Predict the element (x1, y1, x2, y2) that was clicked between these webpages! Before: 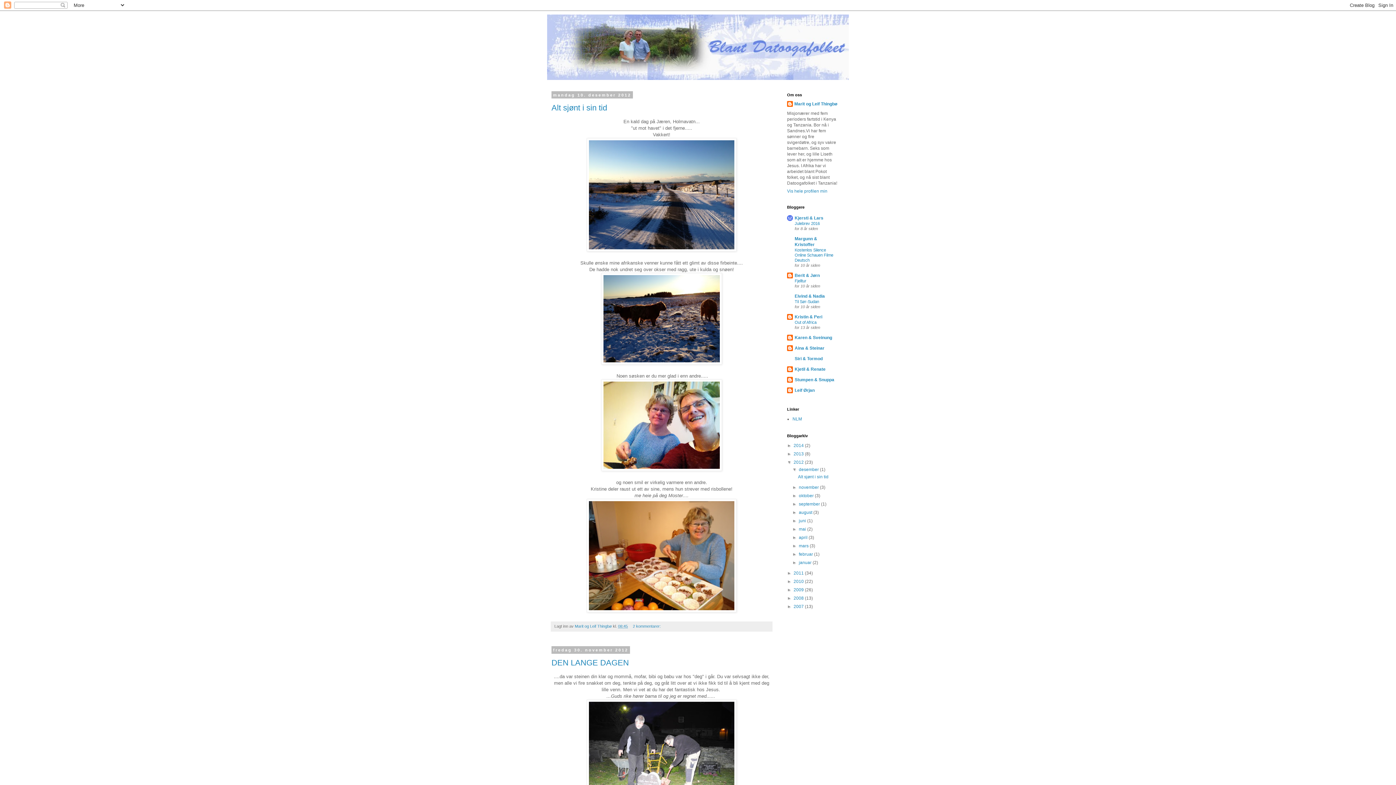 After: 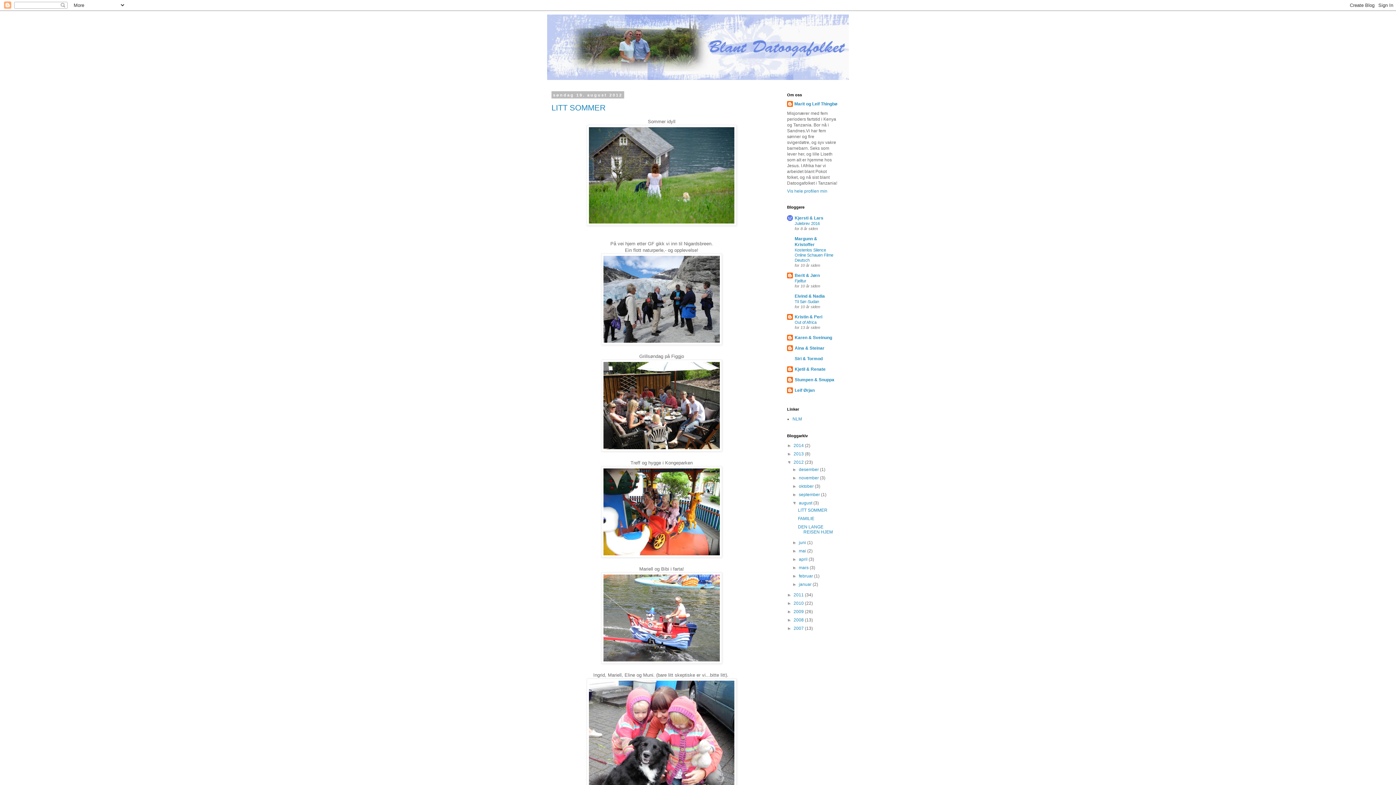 Action: label: august  bbox: (799, 510, 813, 515)